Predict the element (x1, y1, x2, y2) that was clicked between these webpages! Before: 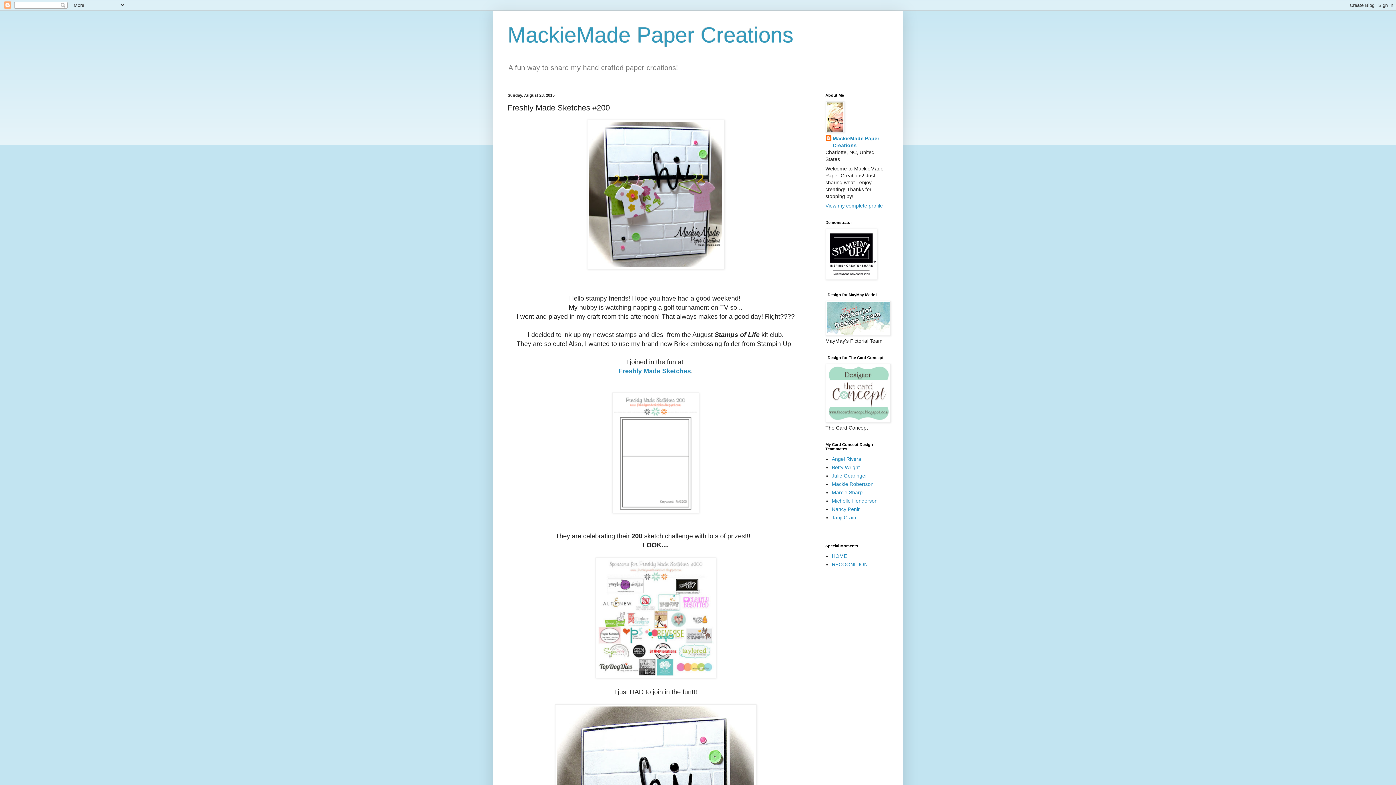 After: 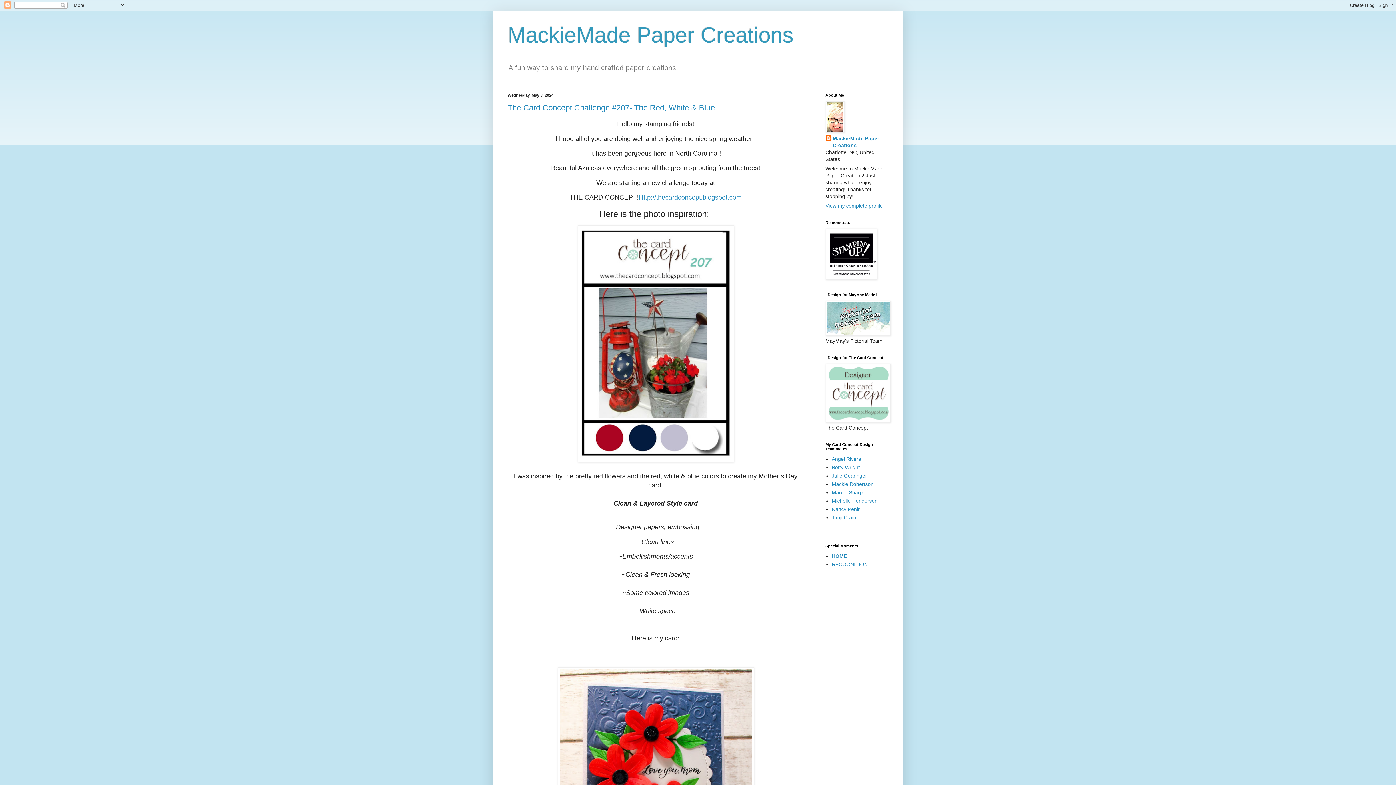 Action: label: Mackie Robertson bbox: (832, 481, 873, 487)